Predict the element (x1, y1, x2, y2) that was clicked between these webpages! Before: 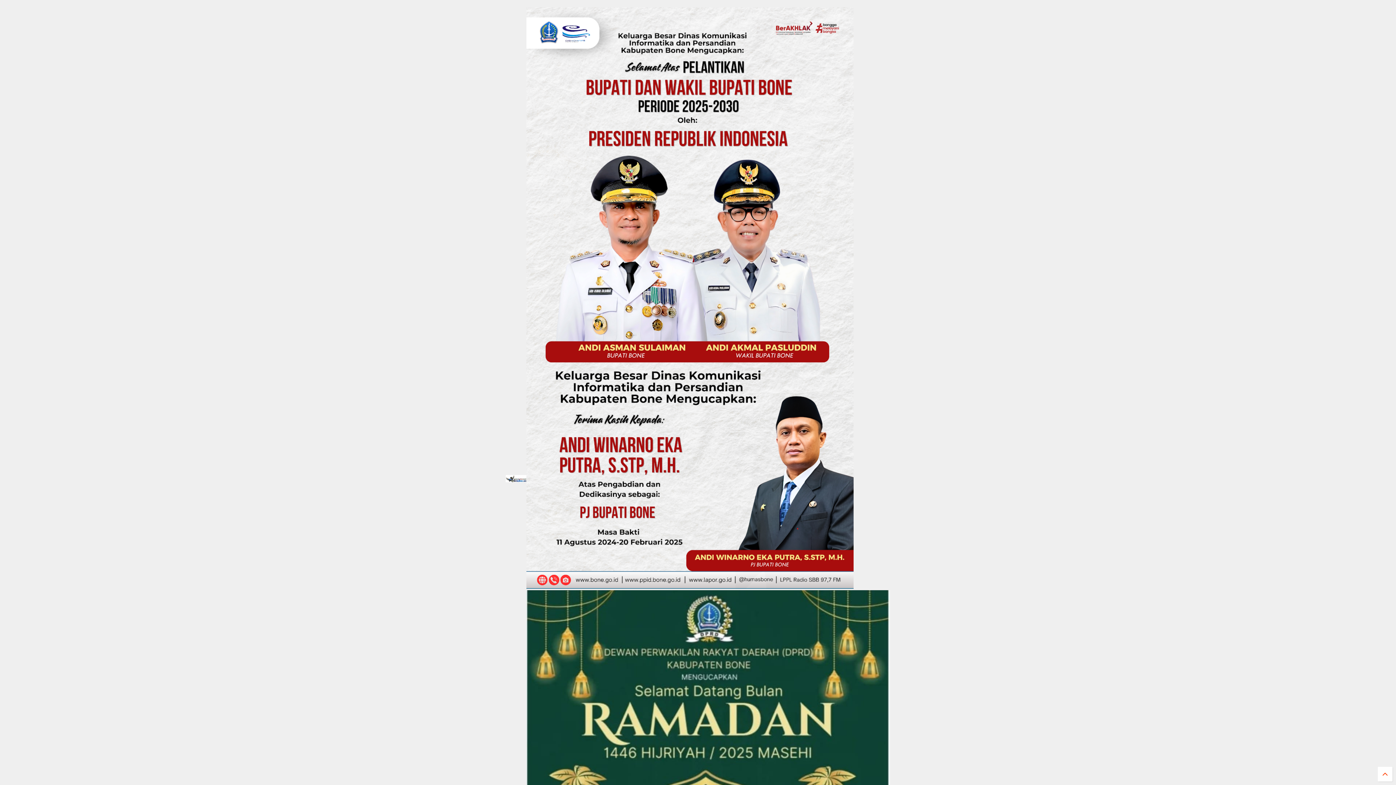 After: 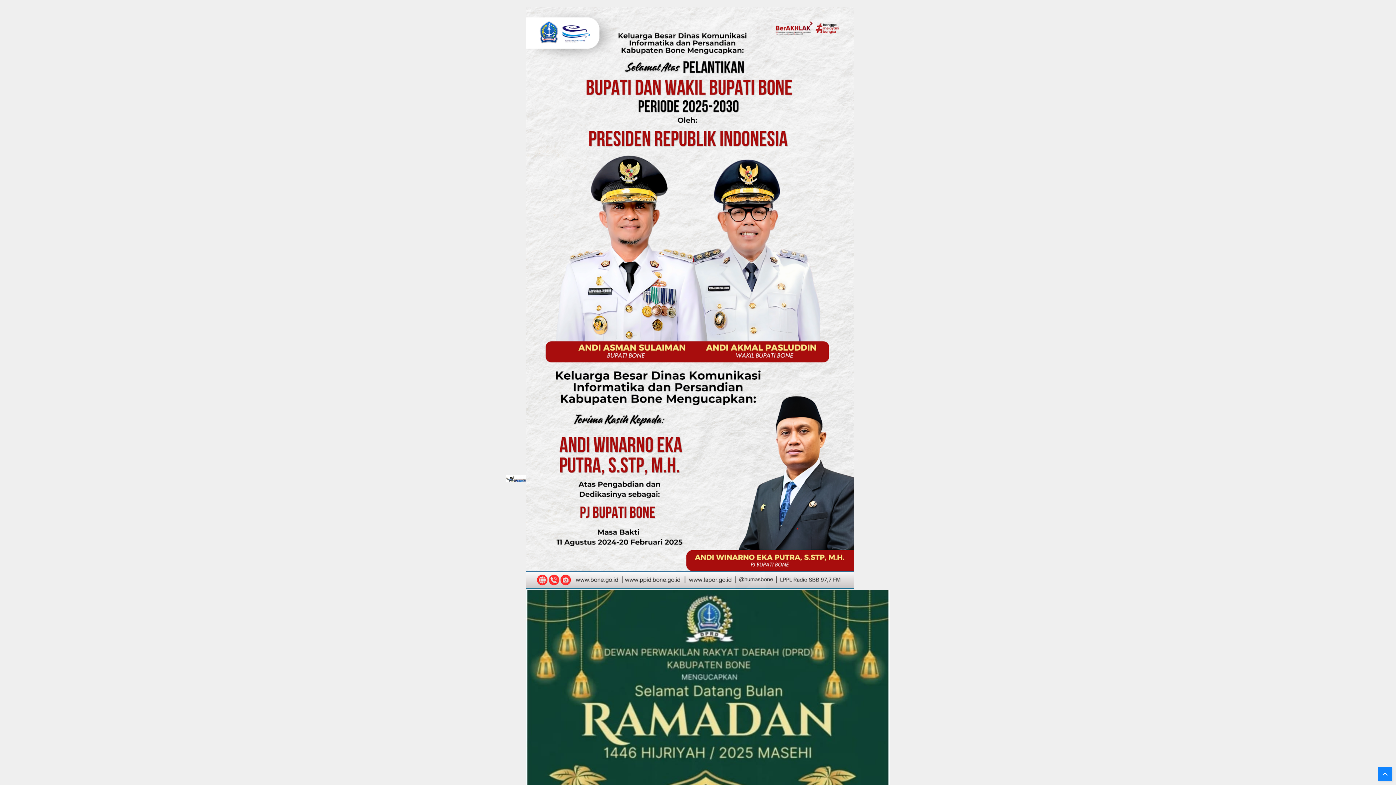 Action: bbox: (1378, 767, 1392, 781)